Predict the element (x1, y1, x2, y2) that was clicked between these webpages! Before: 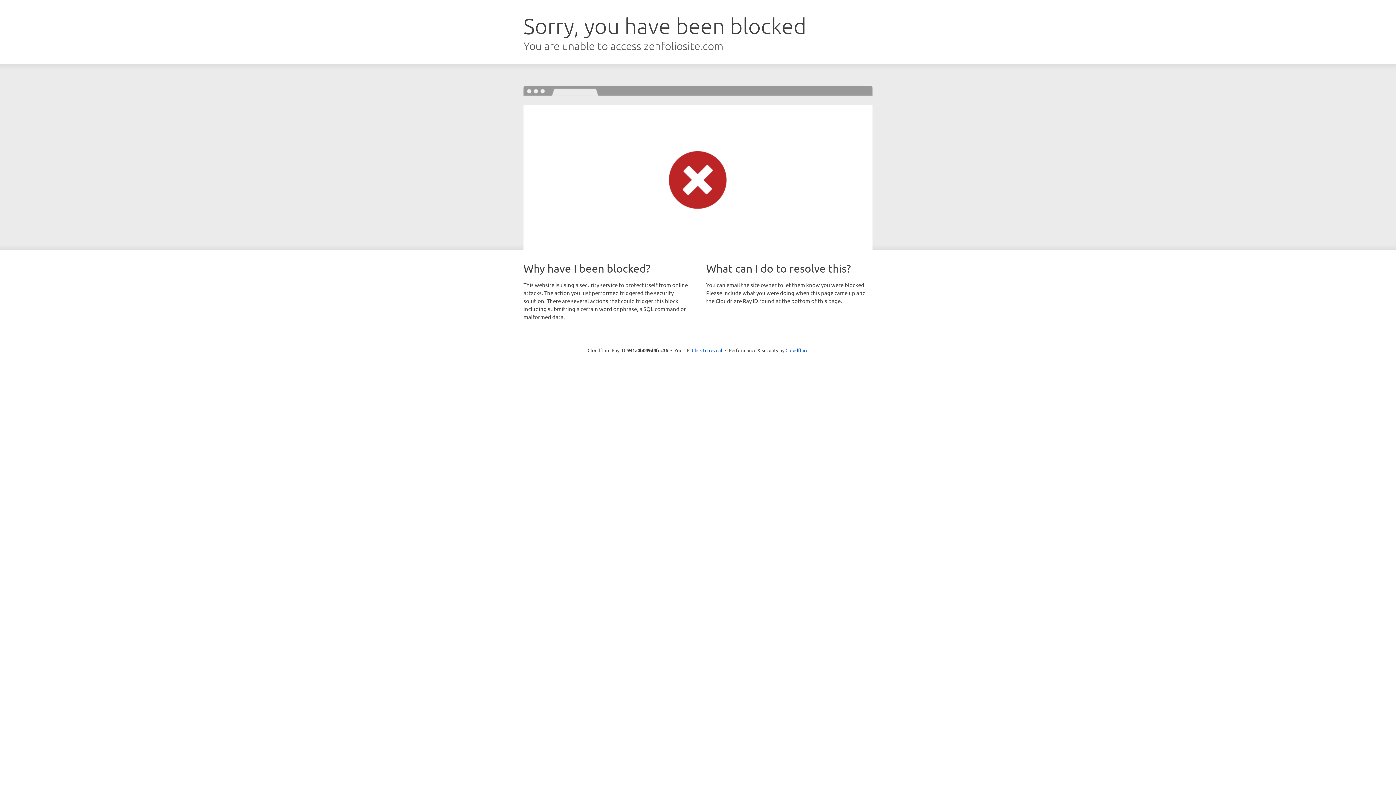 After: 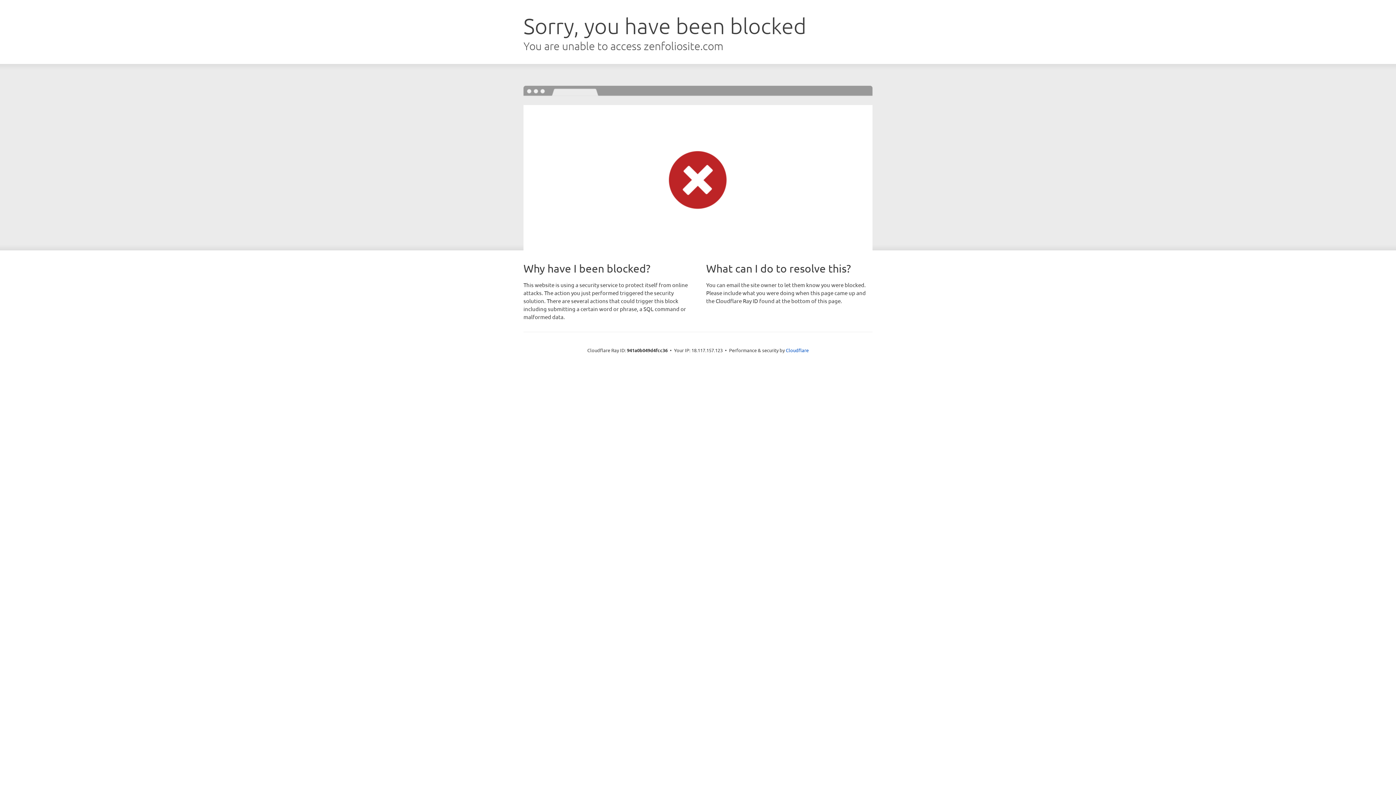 Action: label: Click to reveal bbox: (692, 346, 722, 353)